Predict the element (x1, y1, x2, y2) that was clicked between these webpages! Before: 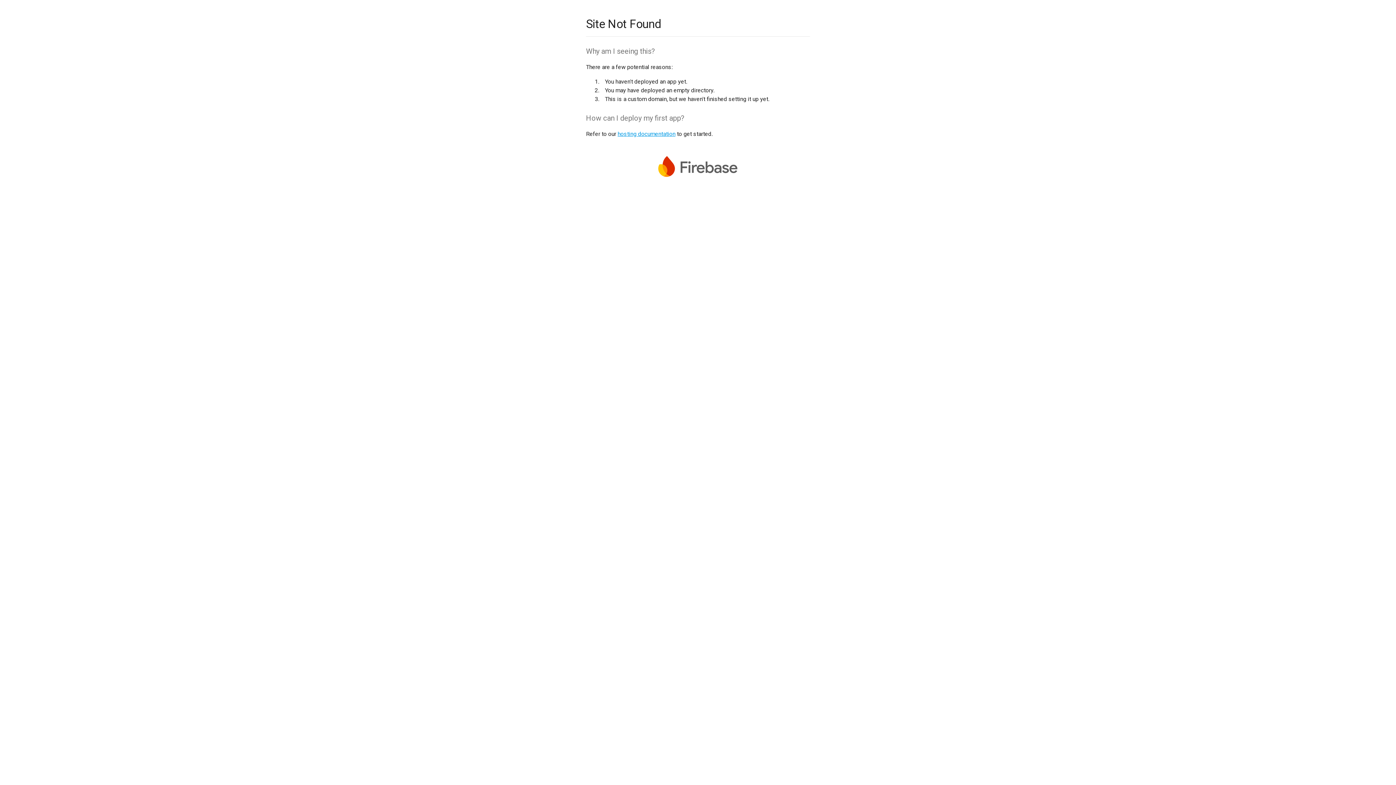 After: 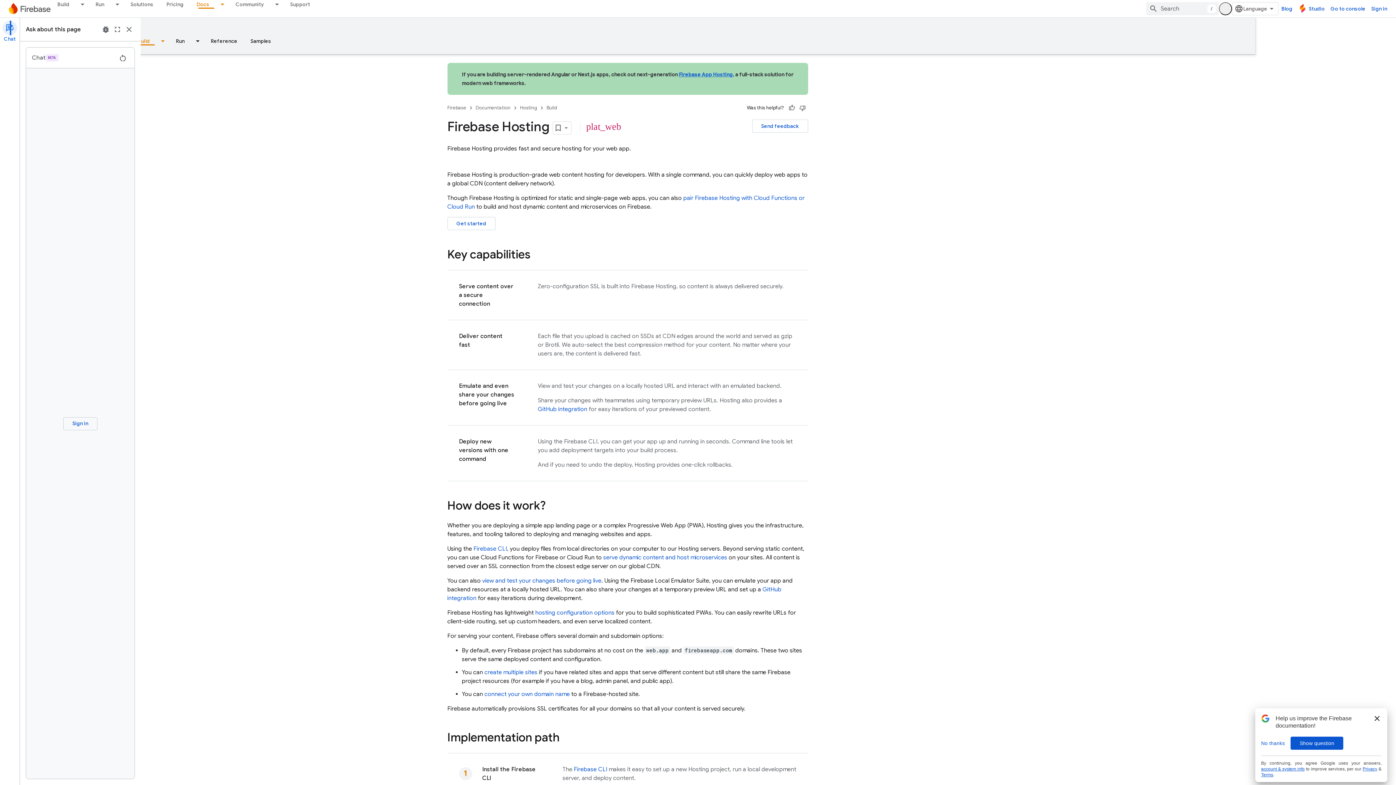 Action: label: hosting documentation bbox: (617, 130, 675, 137)